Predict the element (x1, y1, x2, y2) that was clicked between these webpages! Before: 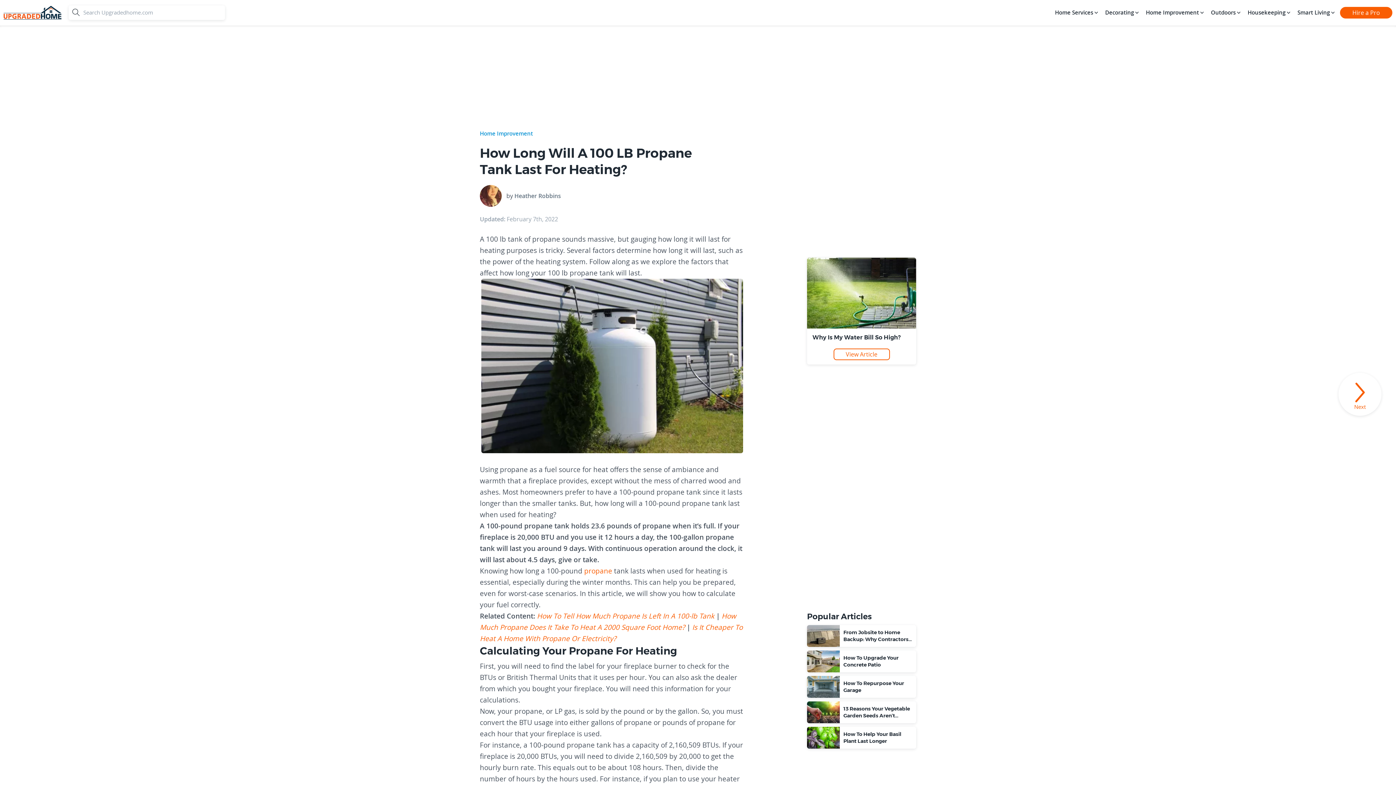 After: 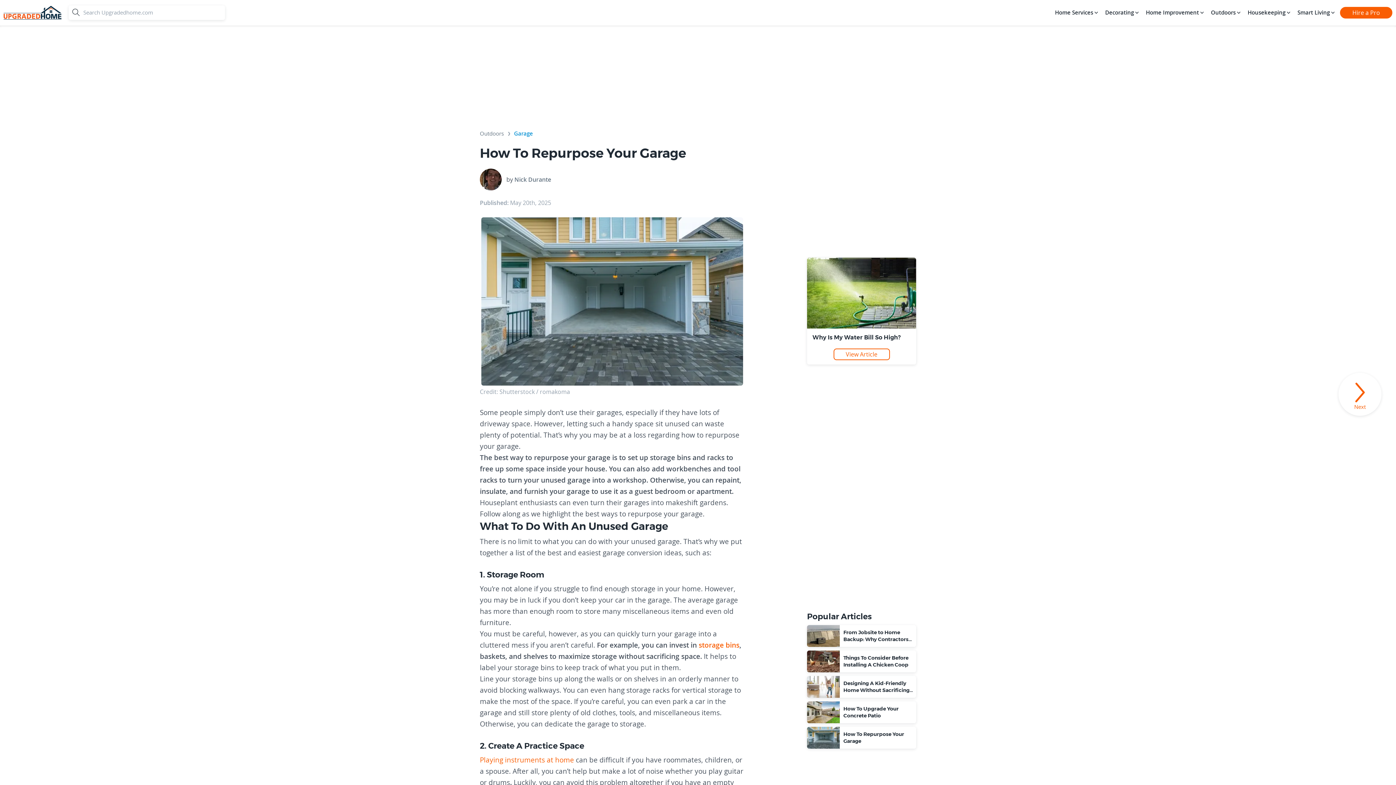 Action: label: How To Repurpose Your Garage bbox: (807, 676, 916, 698)